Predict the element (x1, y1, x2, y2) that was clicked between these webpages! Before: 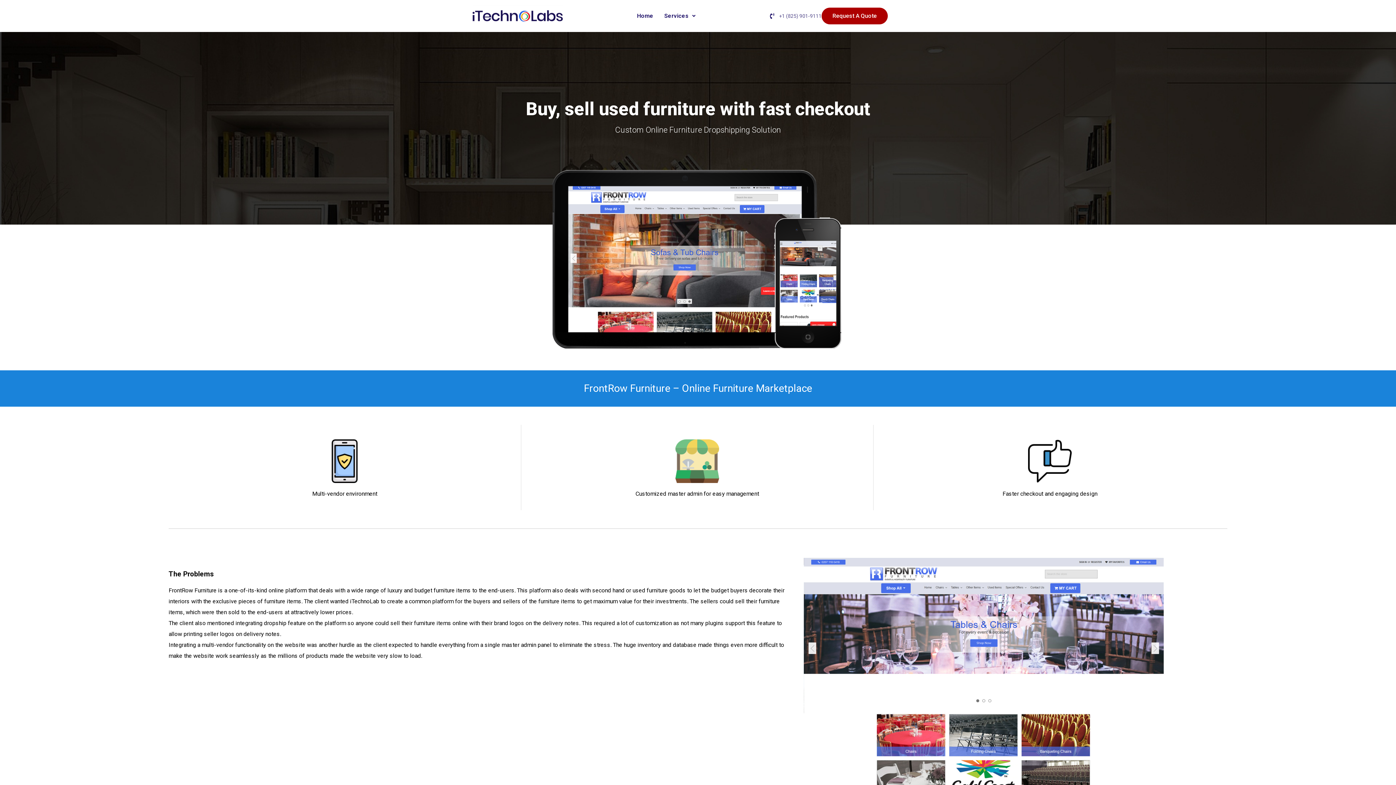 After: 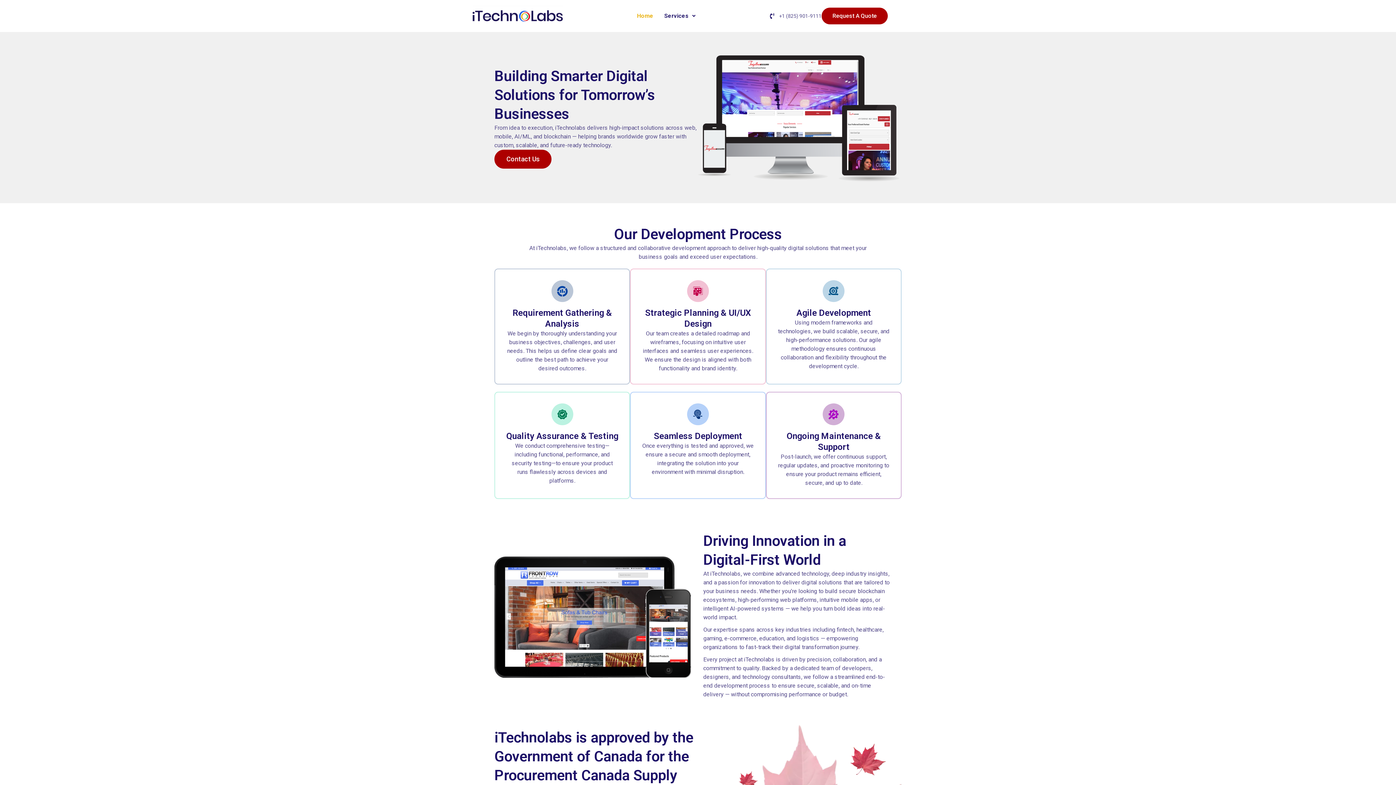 Action: bbox: (472, 3, 562, 28)